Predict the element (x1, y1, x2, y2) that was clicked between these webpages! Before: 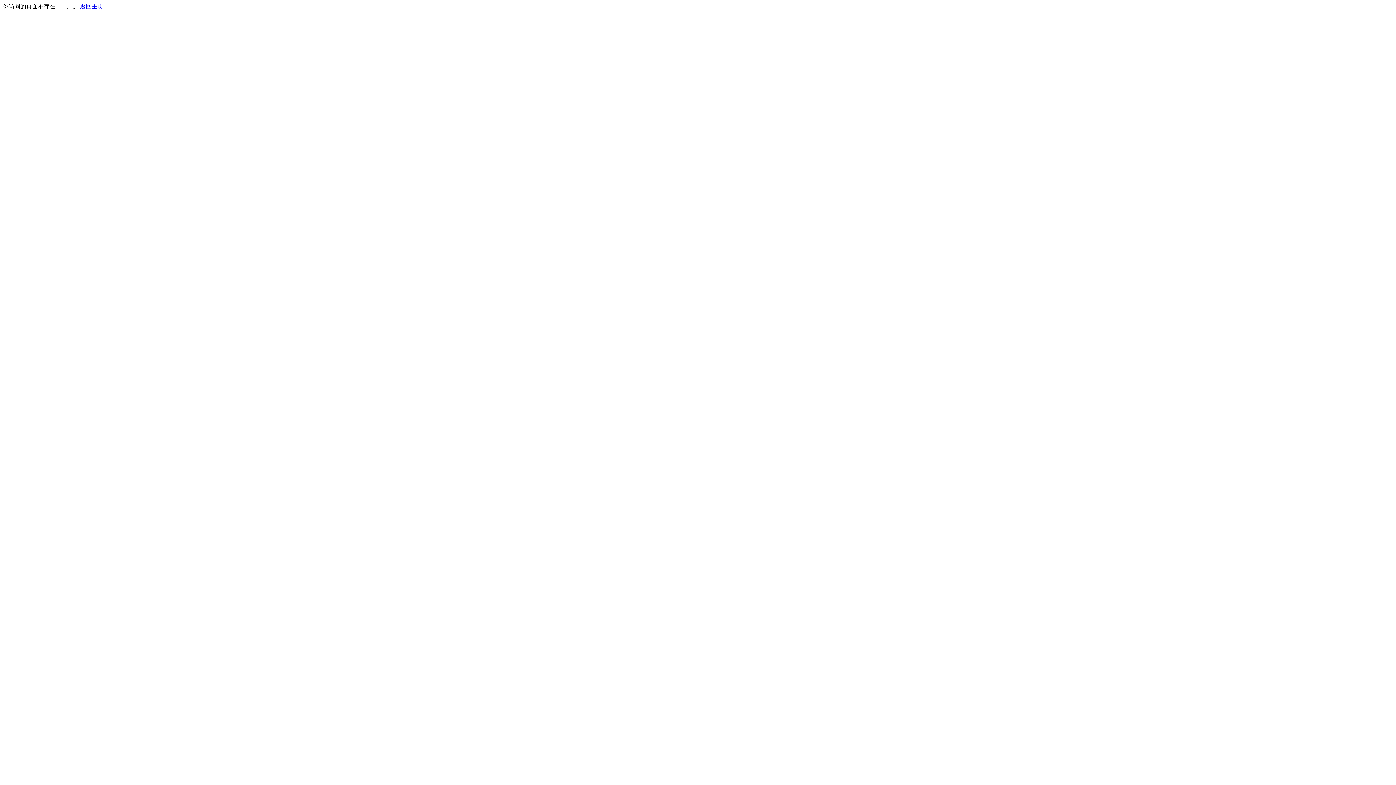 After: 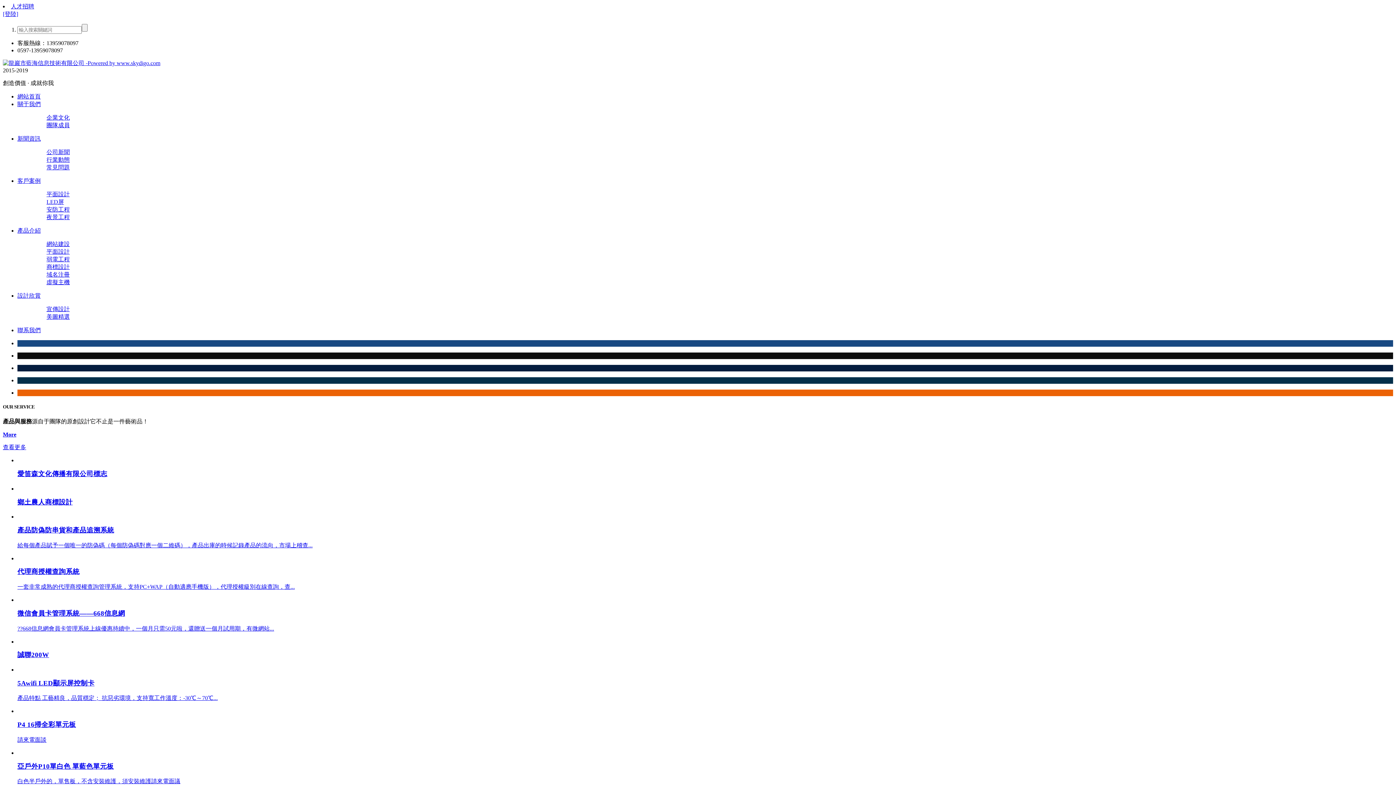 Action: bbox: (80, 3, 103, 9) label: 返回主页